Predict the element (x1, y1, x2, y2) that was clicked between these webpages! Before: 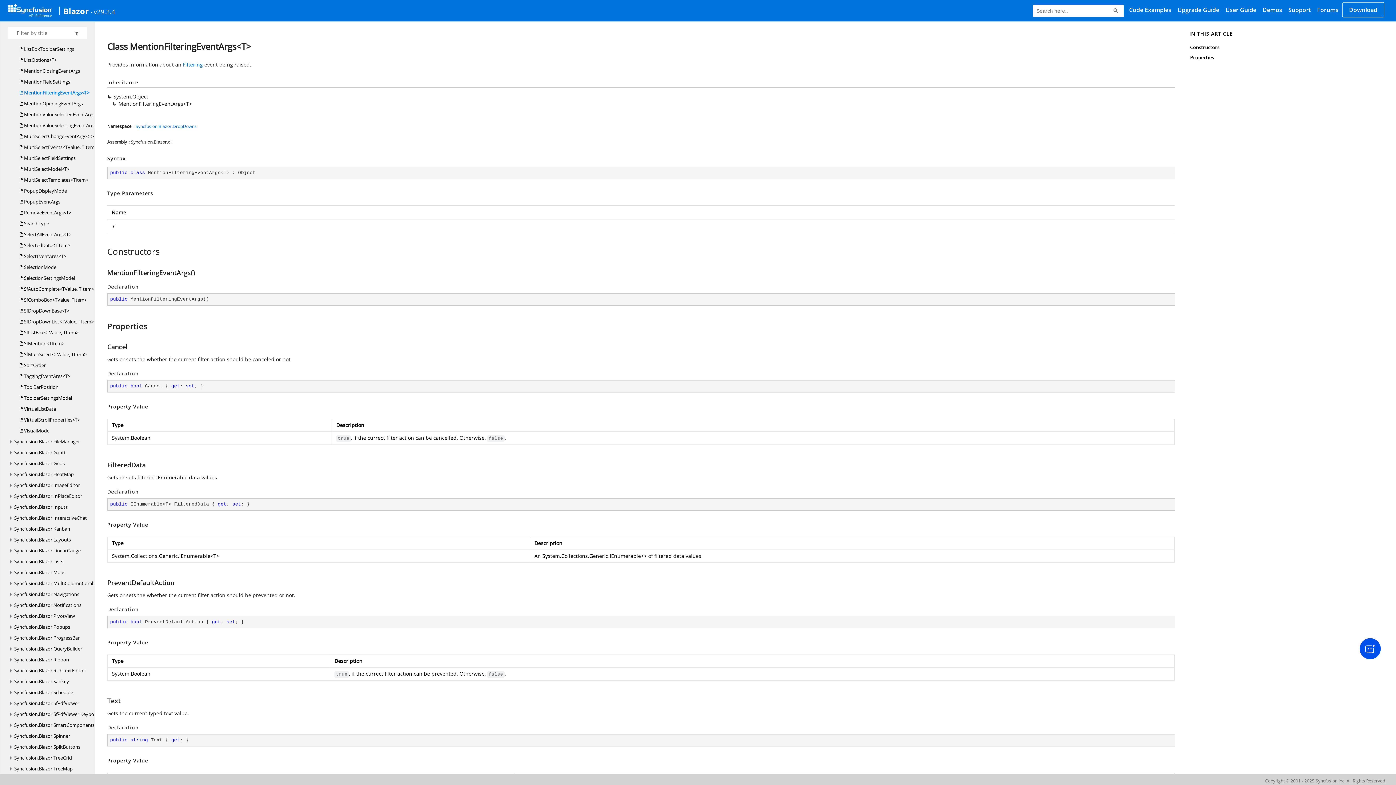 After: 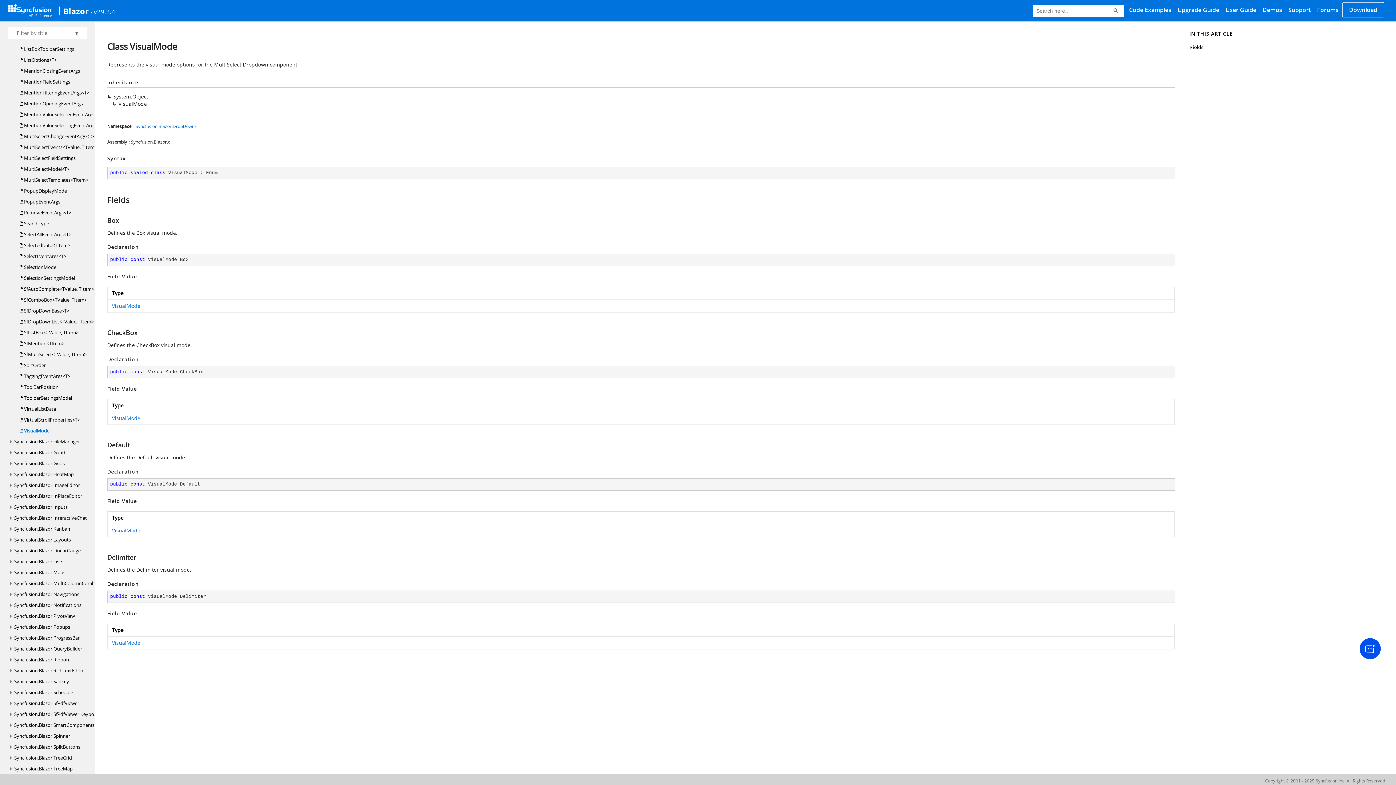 Action: bbox: (19, 425, 49, 436) label:  VisualMode